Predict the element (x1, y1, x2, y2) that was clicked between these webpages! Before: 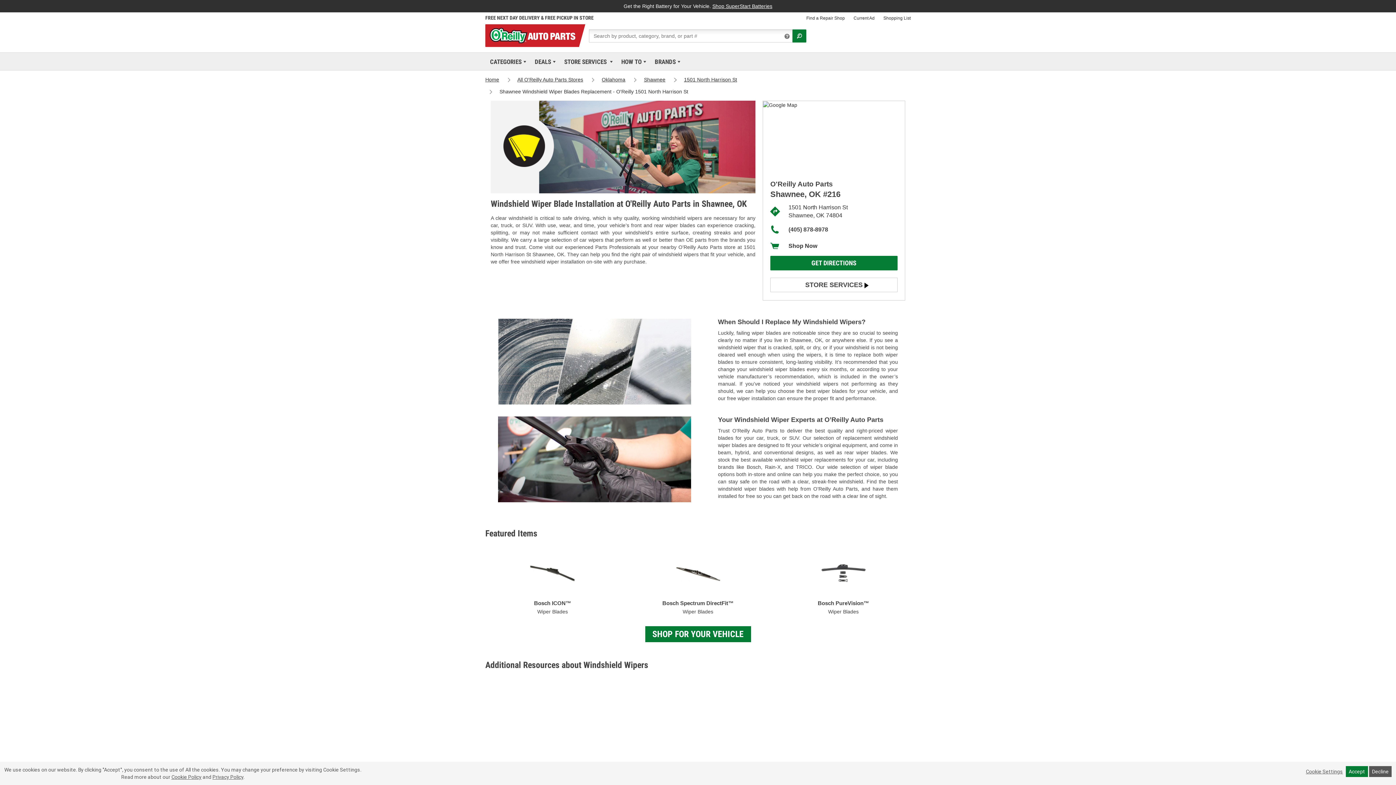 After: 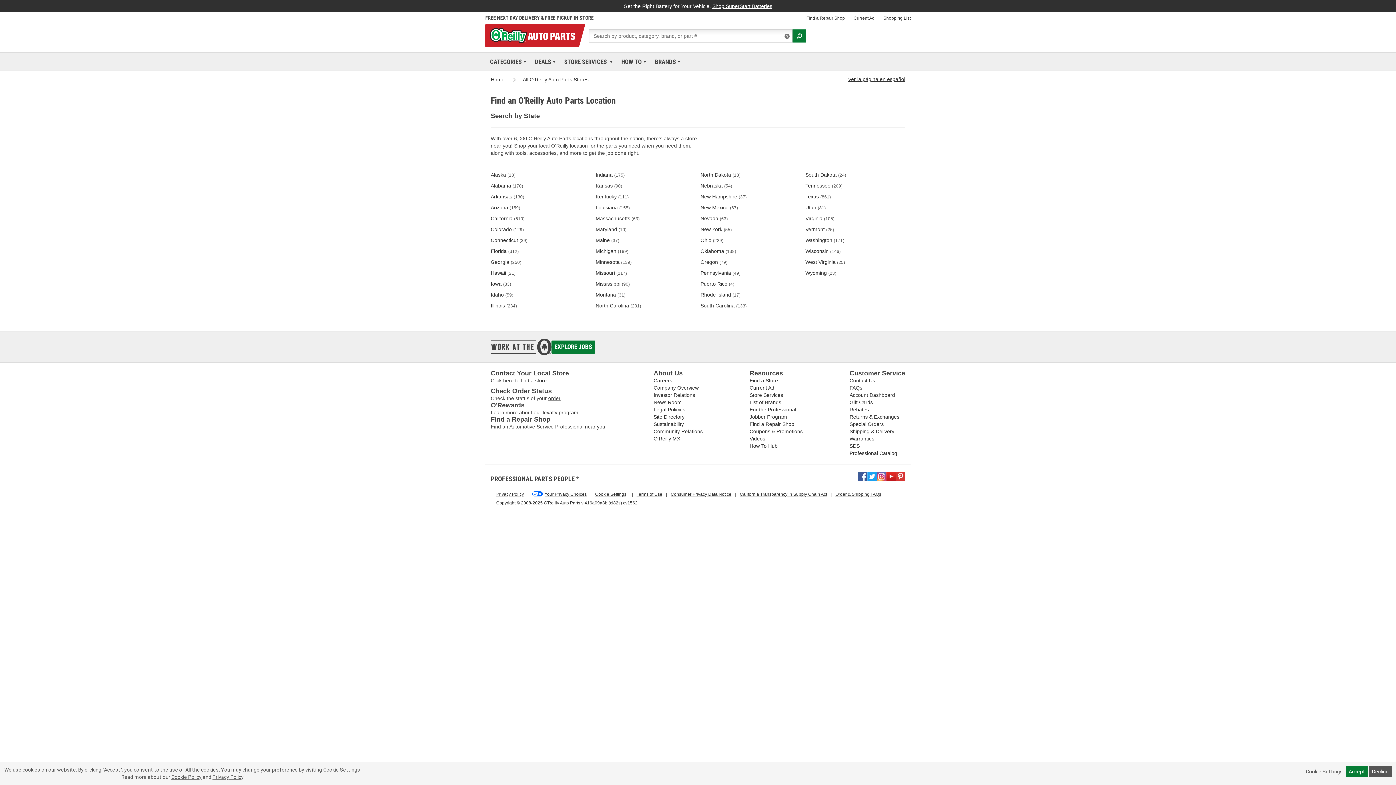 Action: bbox: (517, 76, 583, 82) label: All O'Reilly Auto Parts Stores